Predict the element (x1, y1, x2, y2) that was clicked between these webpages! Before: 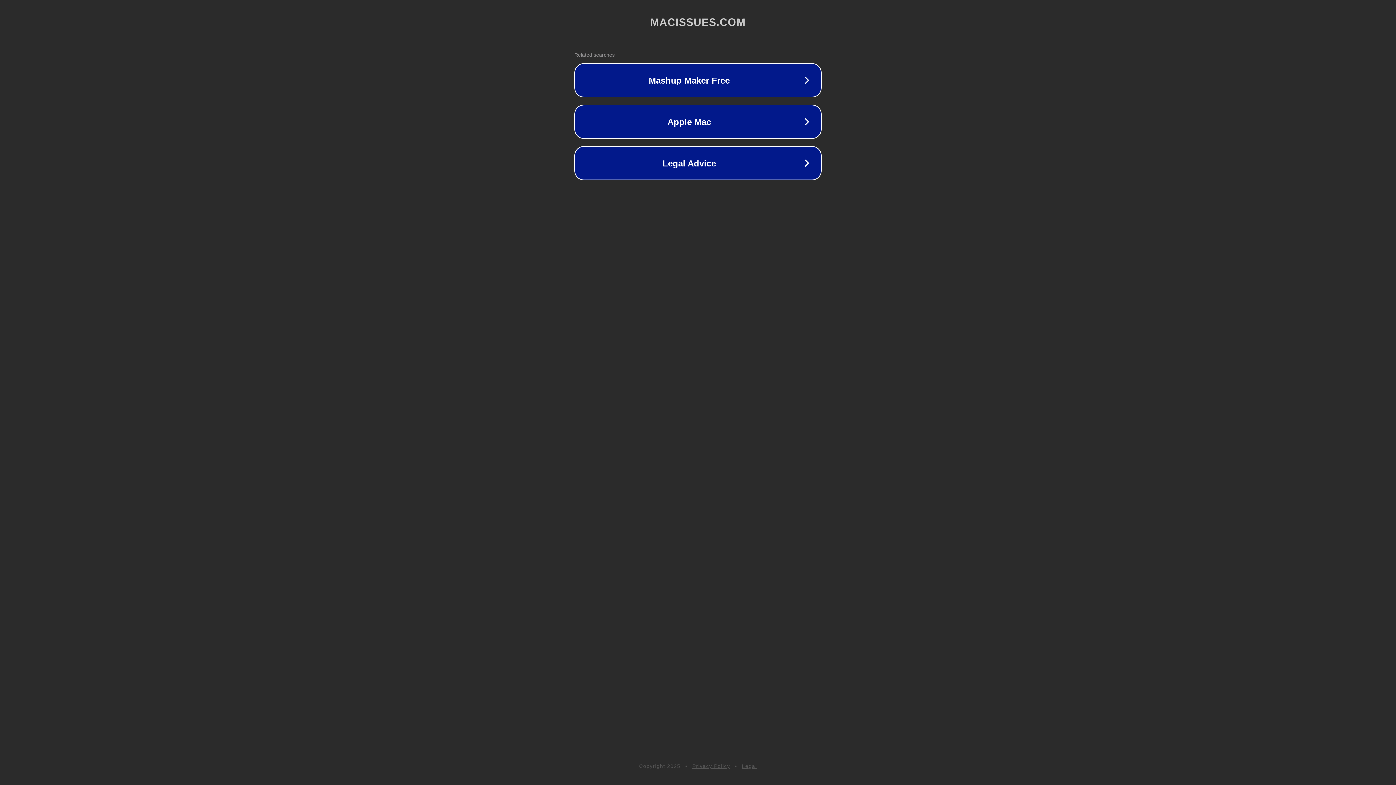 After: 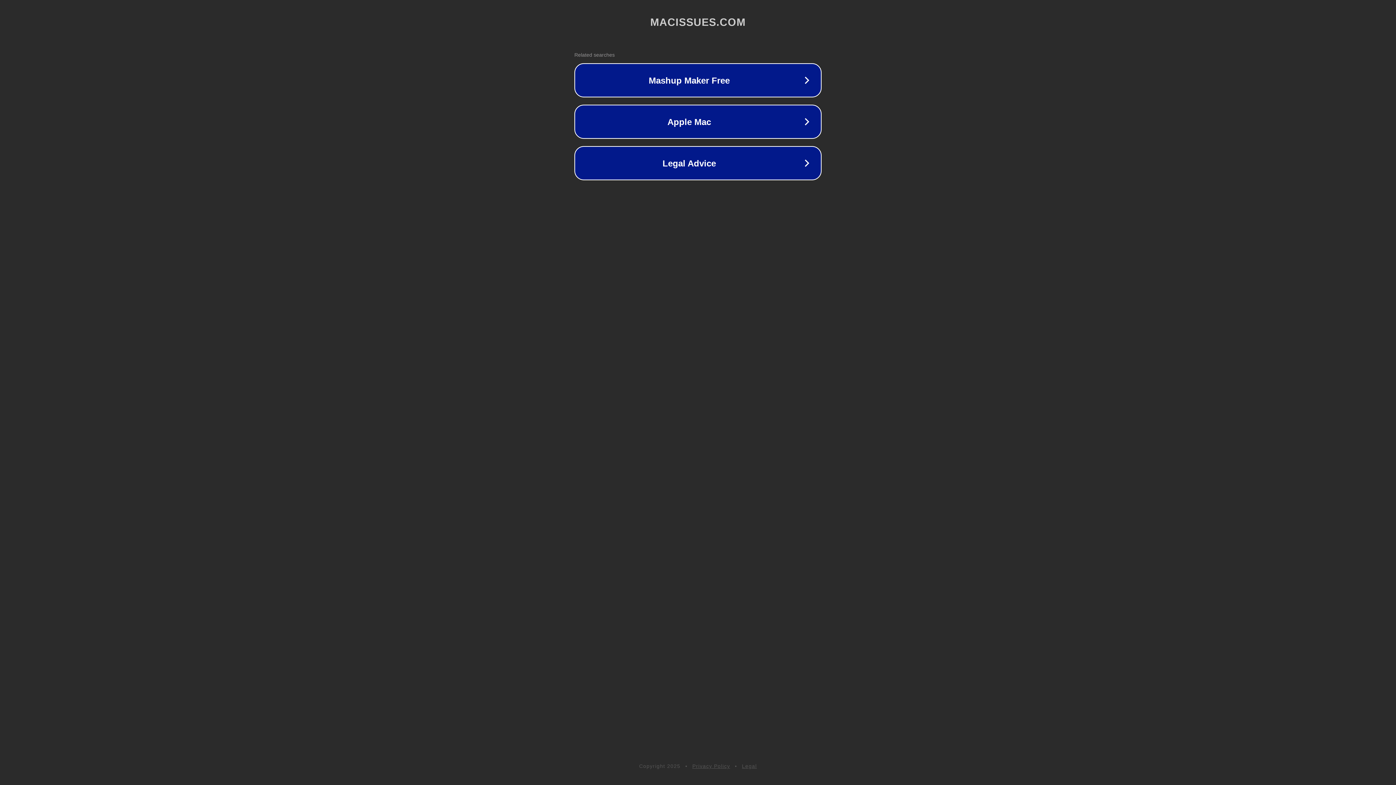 Action: label: Privacy Policy bbox: (692, 763, 730, 769)